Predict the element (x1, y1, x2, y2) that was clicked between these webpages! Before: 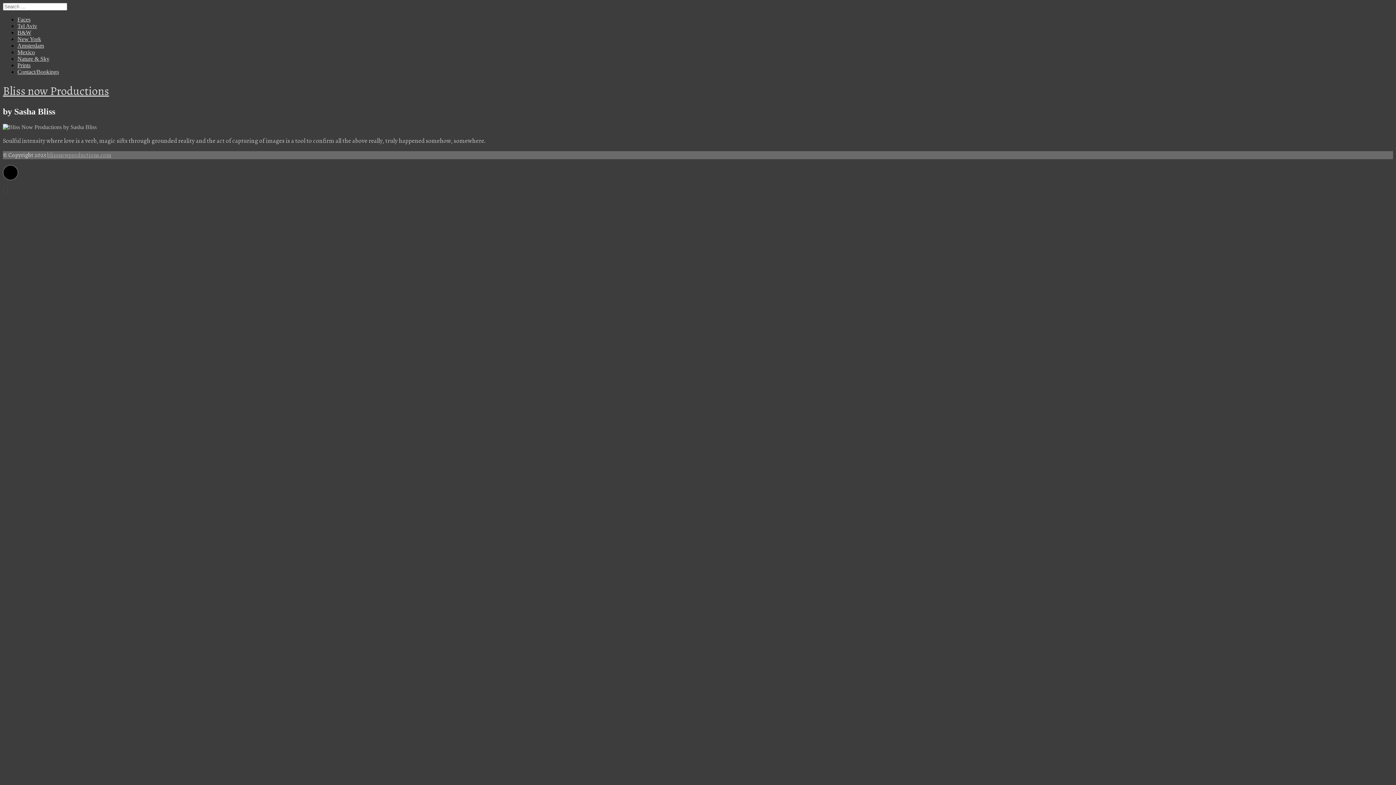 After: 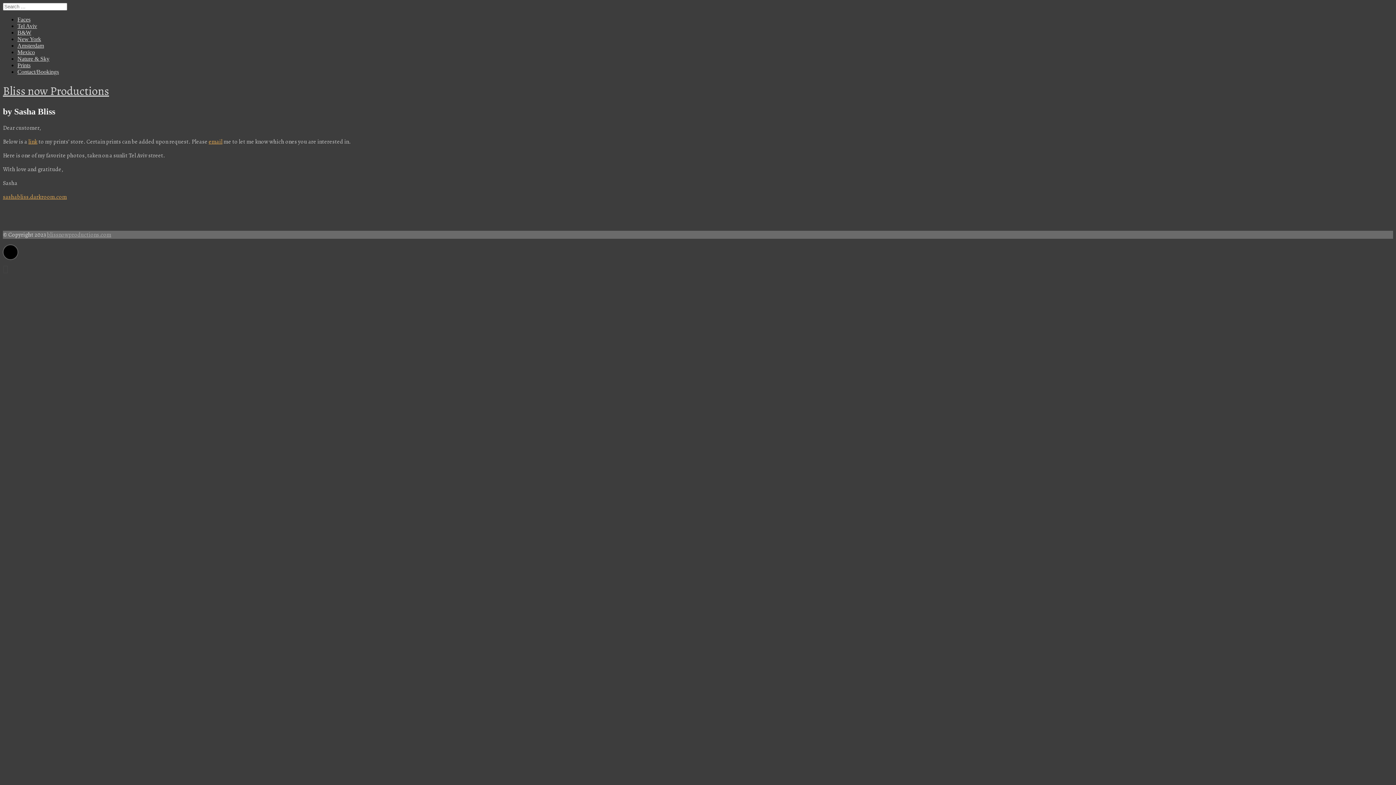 Action: label: Prints bbox: (17, 62, 30, 68)